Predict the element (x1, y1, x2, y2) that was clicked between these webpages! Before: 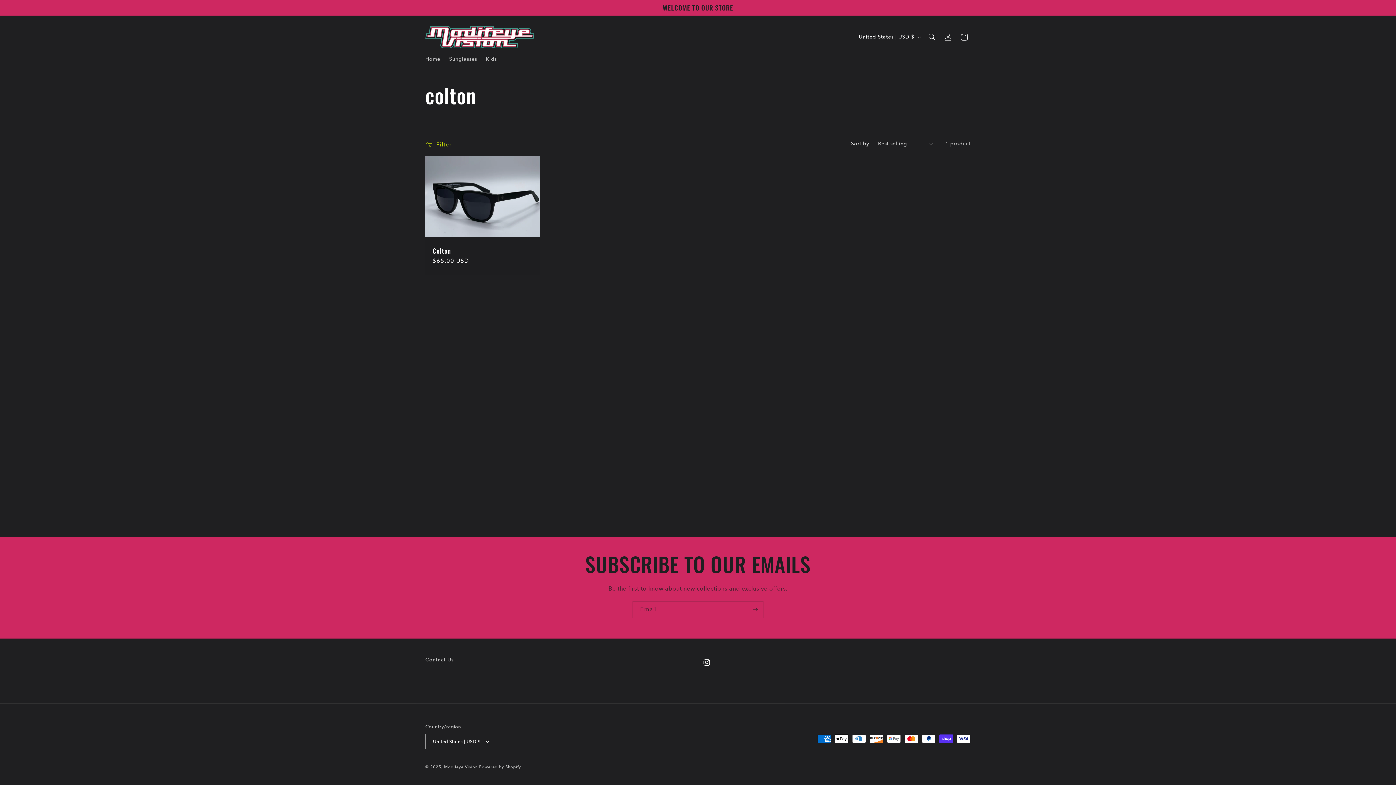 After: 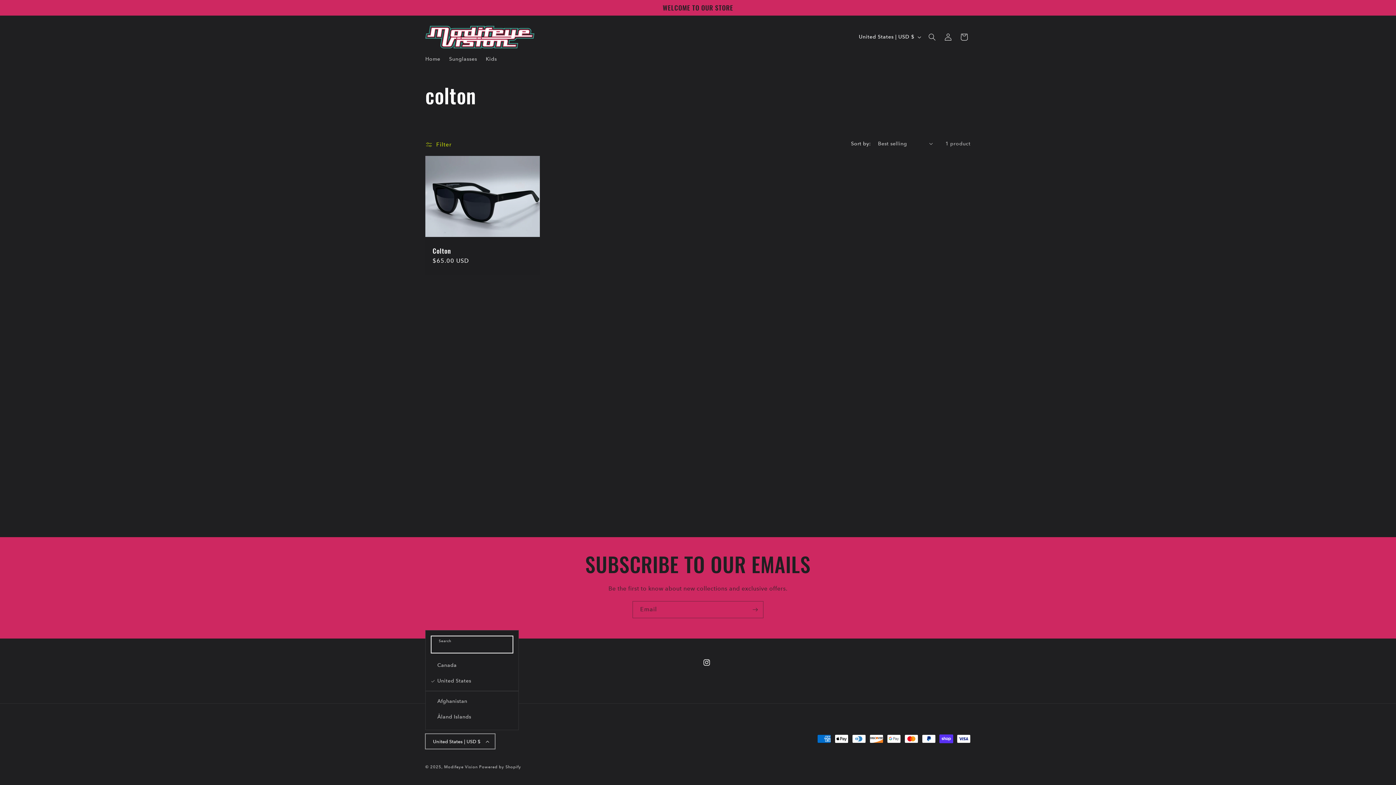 Action: label: United States | USD $ bbox: (425, 734, 495, 749)